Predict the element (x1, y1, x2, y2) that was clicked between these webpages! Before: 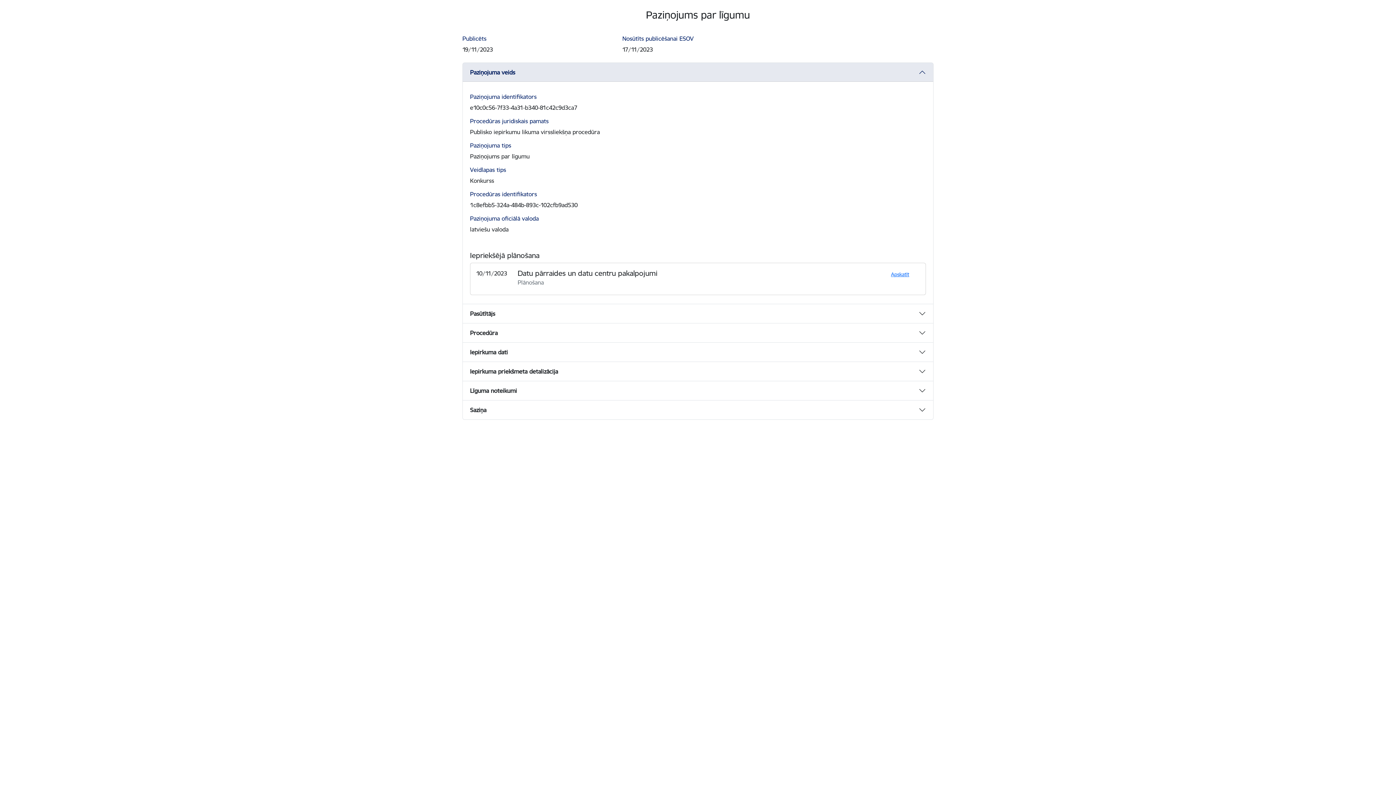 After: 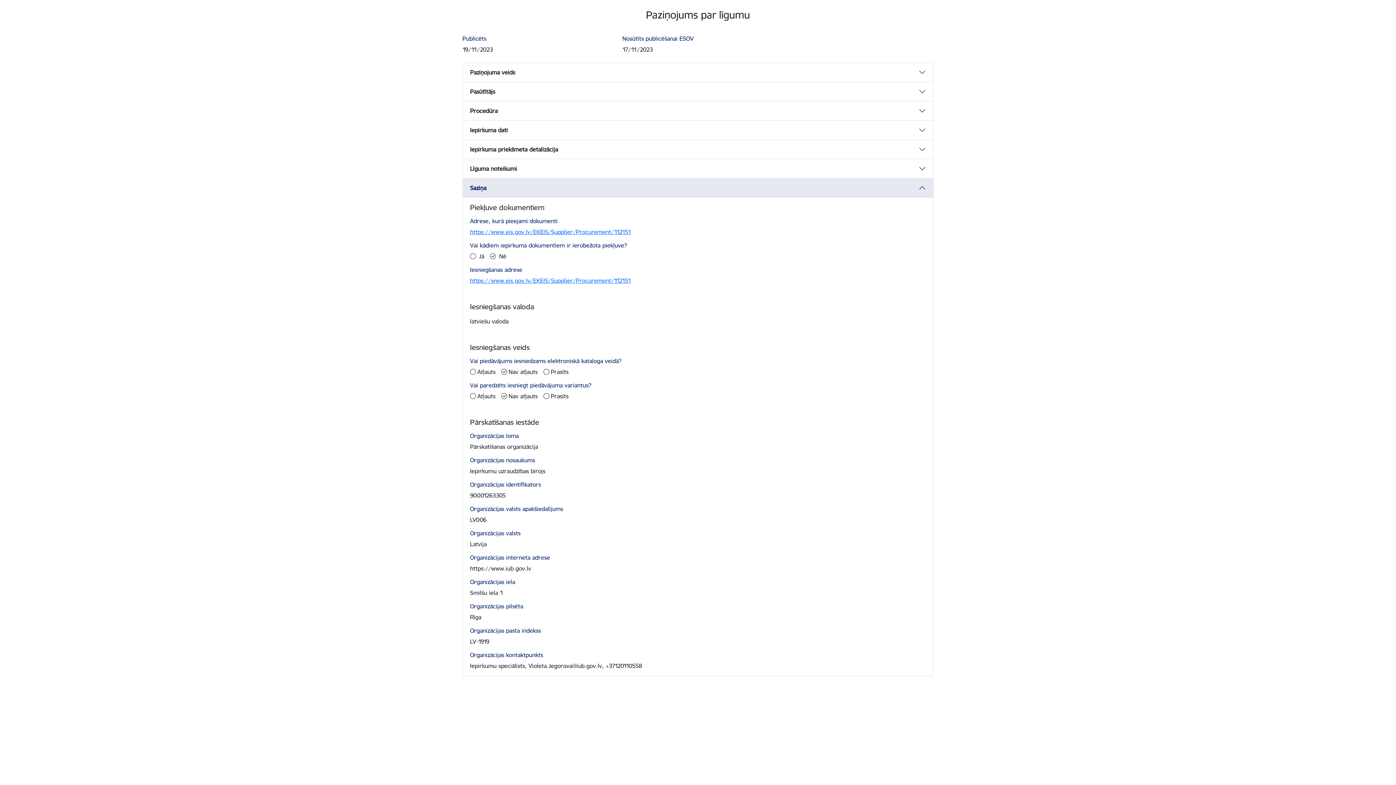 Action: label: Saziņa bbox: (462, 400, 933, 419)